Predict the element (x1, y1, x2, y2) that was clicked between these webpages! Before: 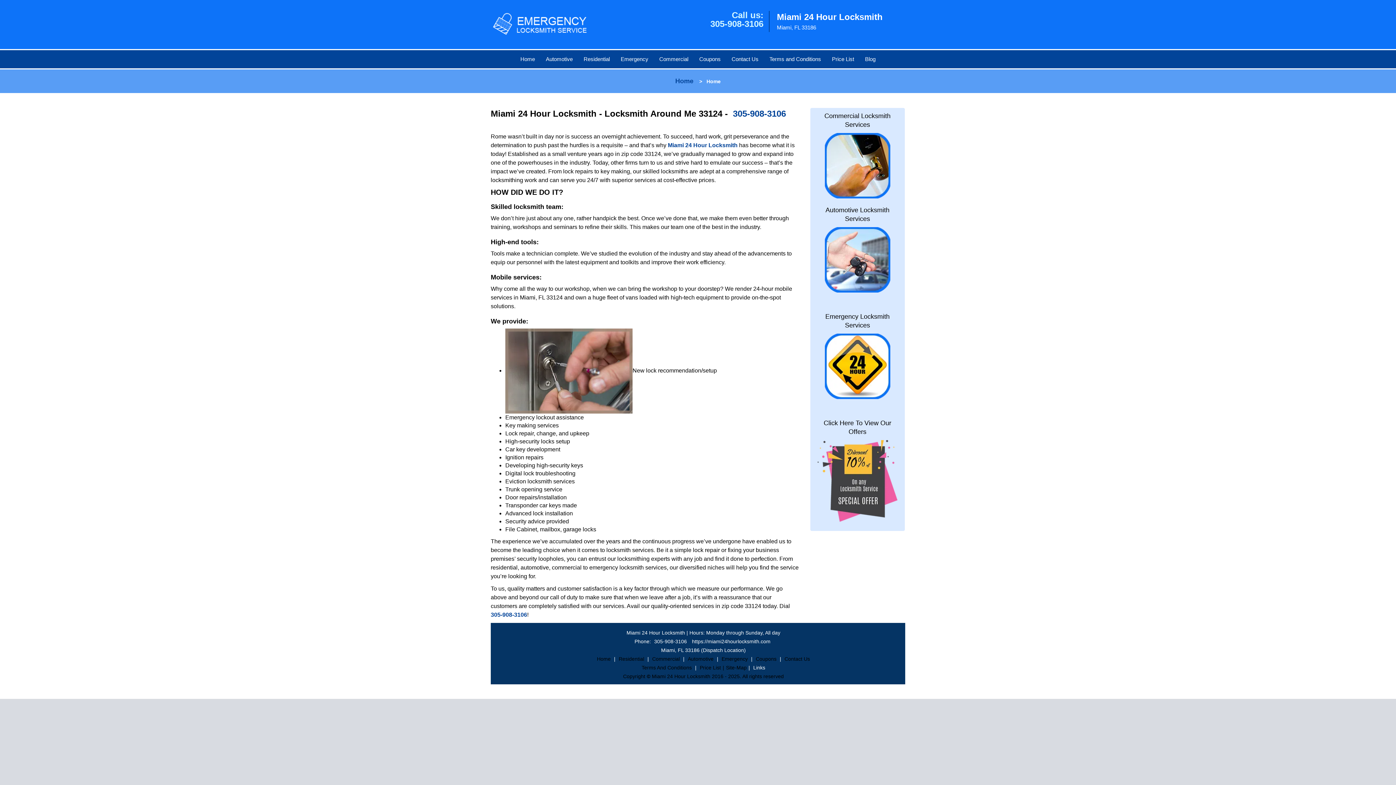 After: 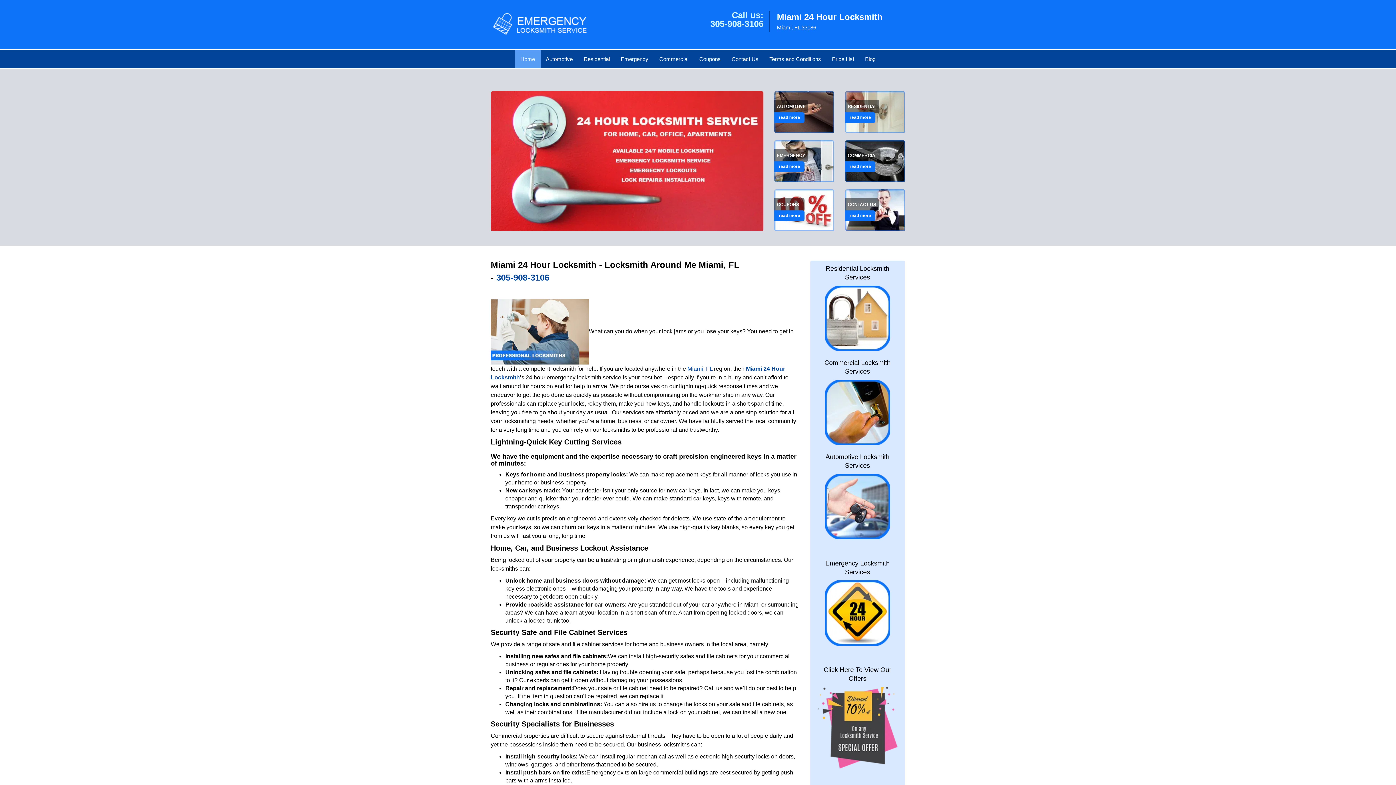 Action: label: Home bbox: (515, 44, 540, 62)